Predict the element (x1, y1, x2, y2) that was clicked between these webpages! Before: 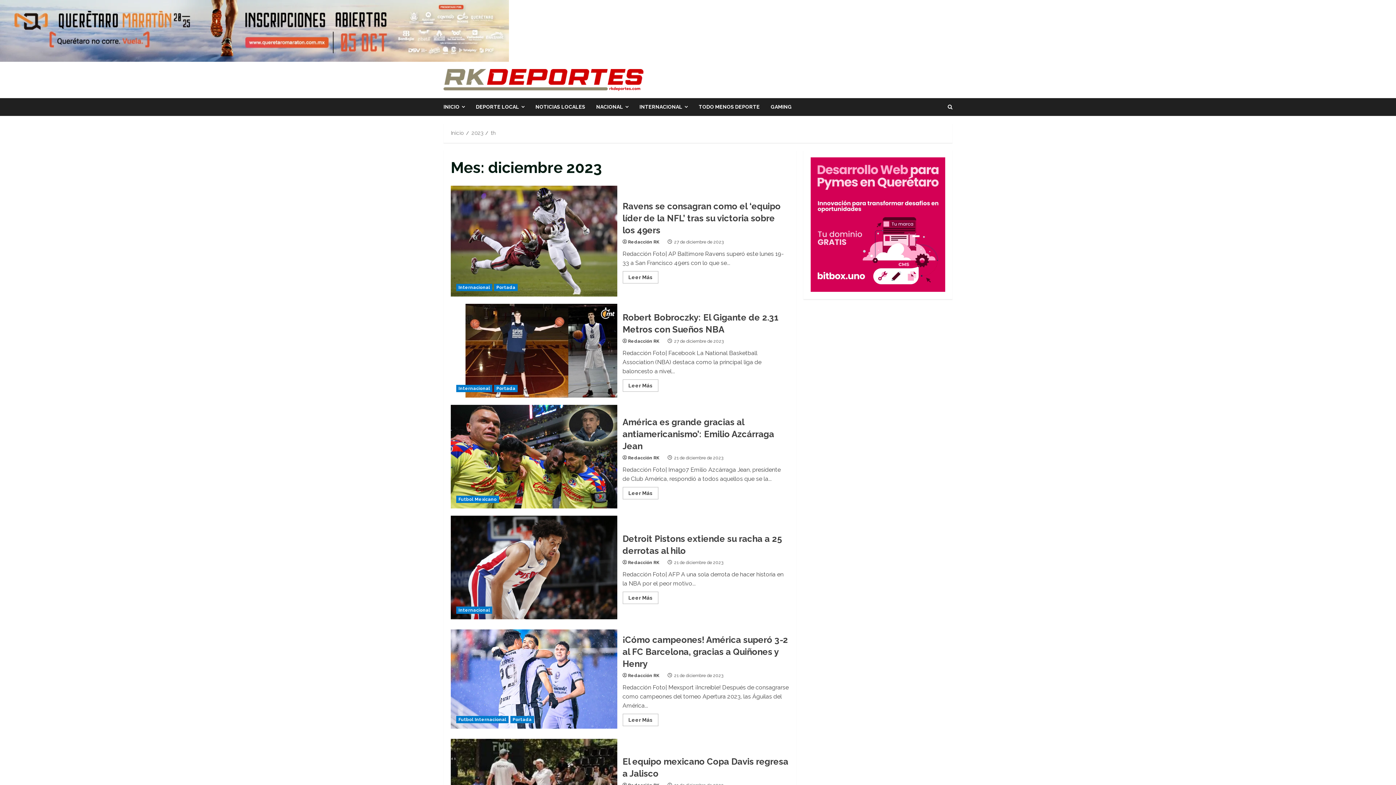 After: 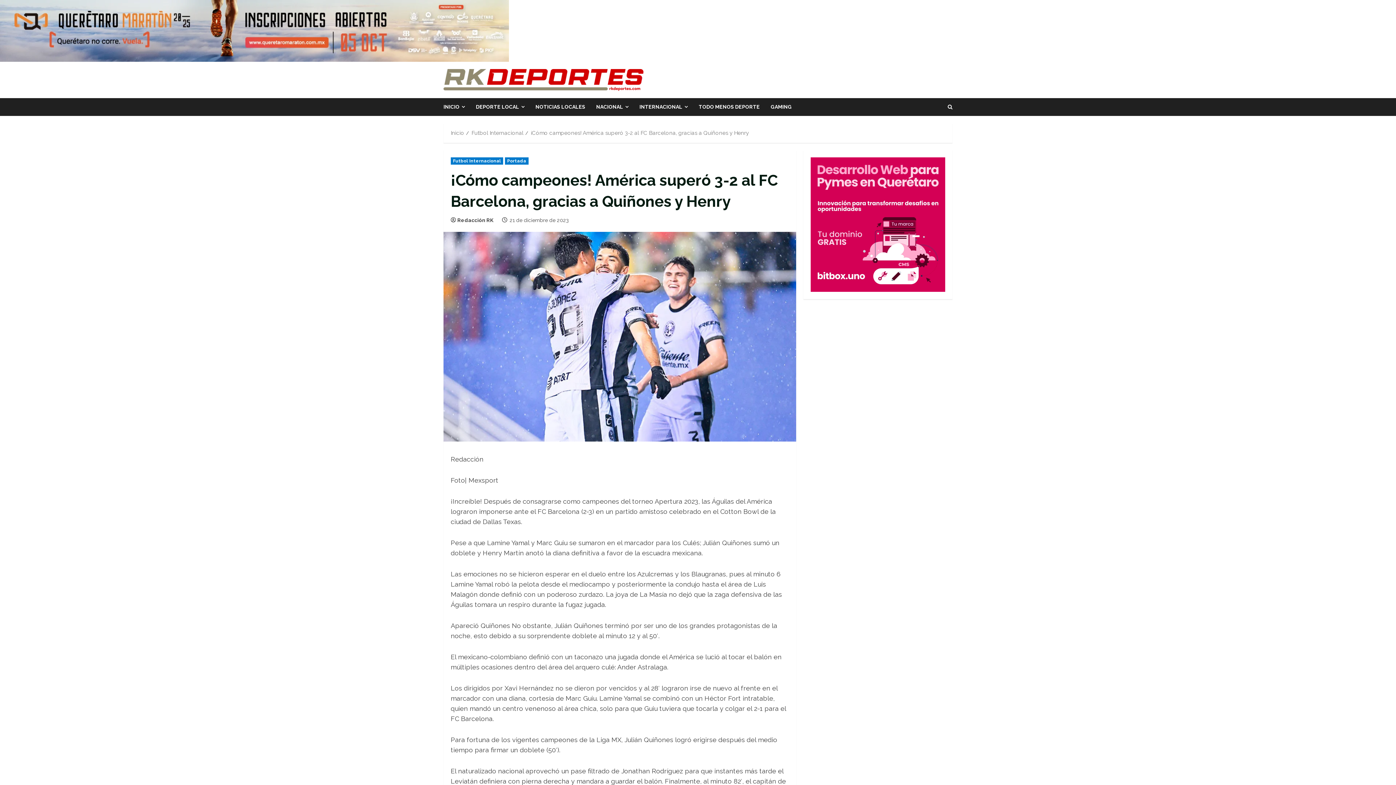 Action: label: ¡Cómo campeones! América superó 3-2 al FC Barcelona, gracias a Quiñones y Henry bbox: (450, 629, 617, 728)